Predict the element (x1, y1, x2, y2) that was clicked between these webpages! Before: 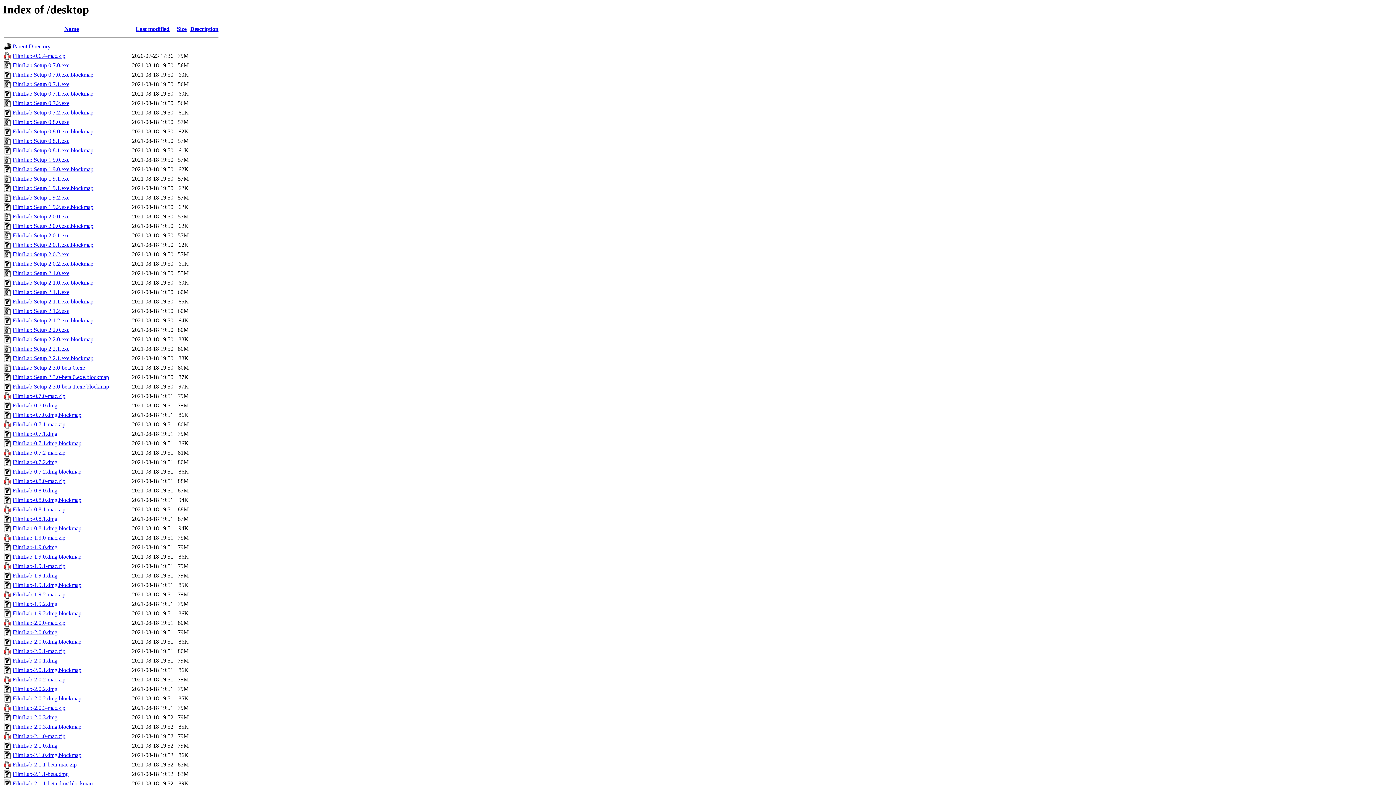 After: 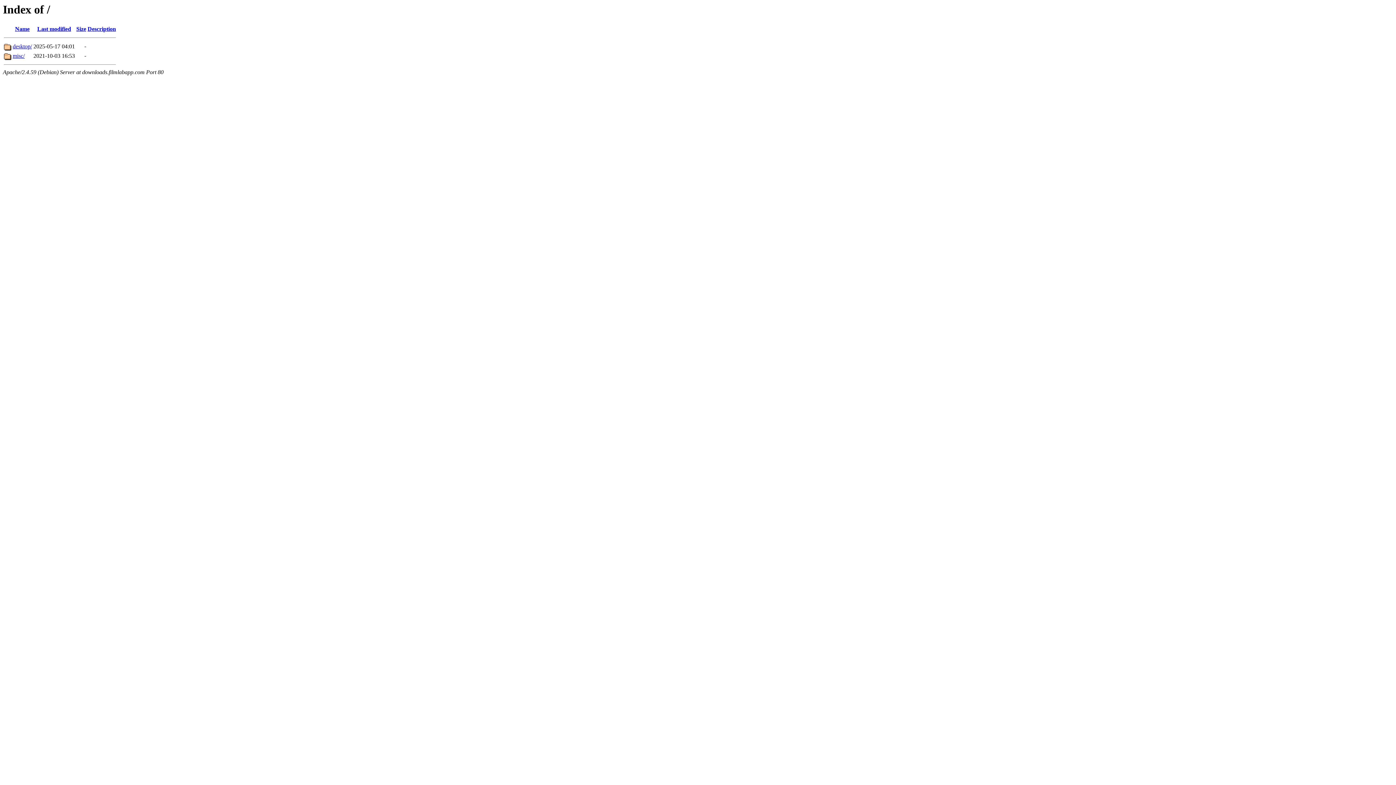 Action: label: Parent Directory bbox: (12, 43, 50, 49)